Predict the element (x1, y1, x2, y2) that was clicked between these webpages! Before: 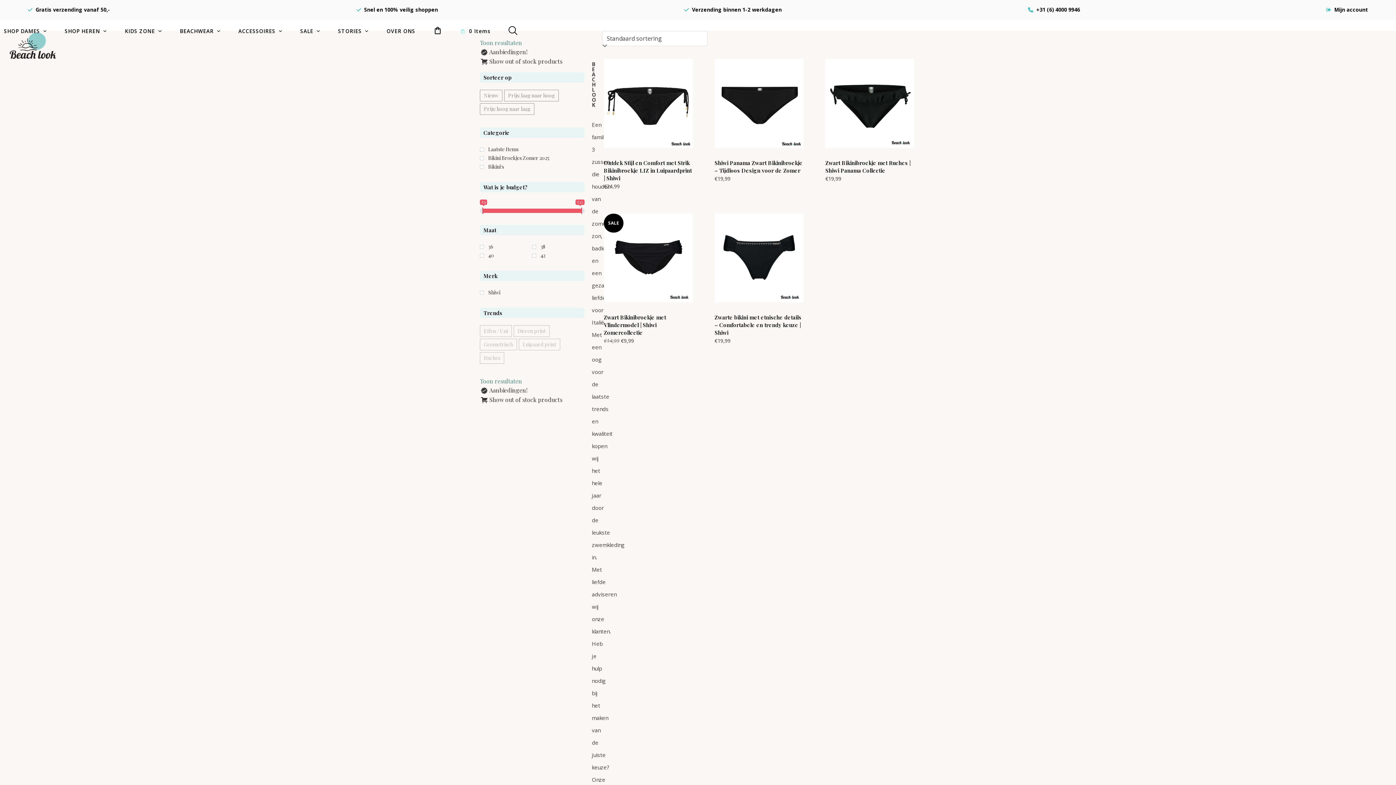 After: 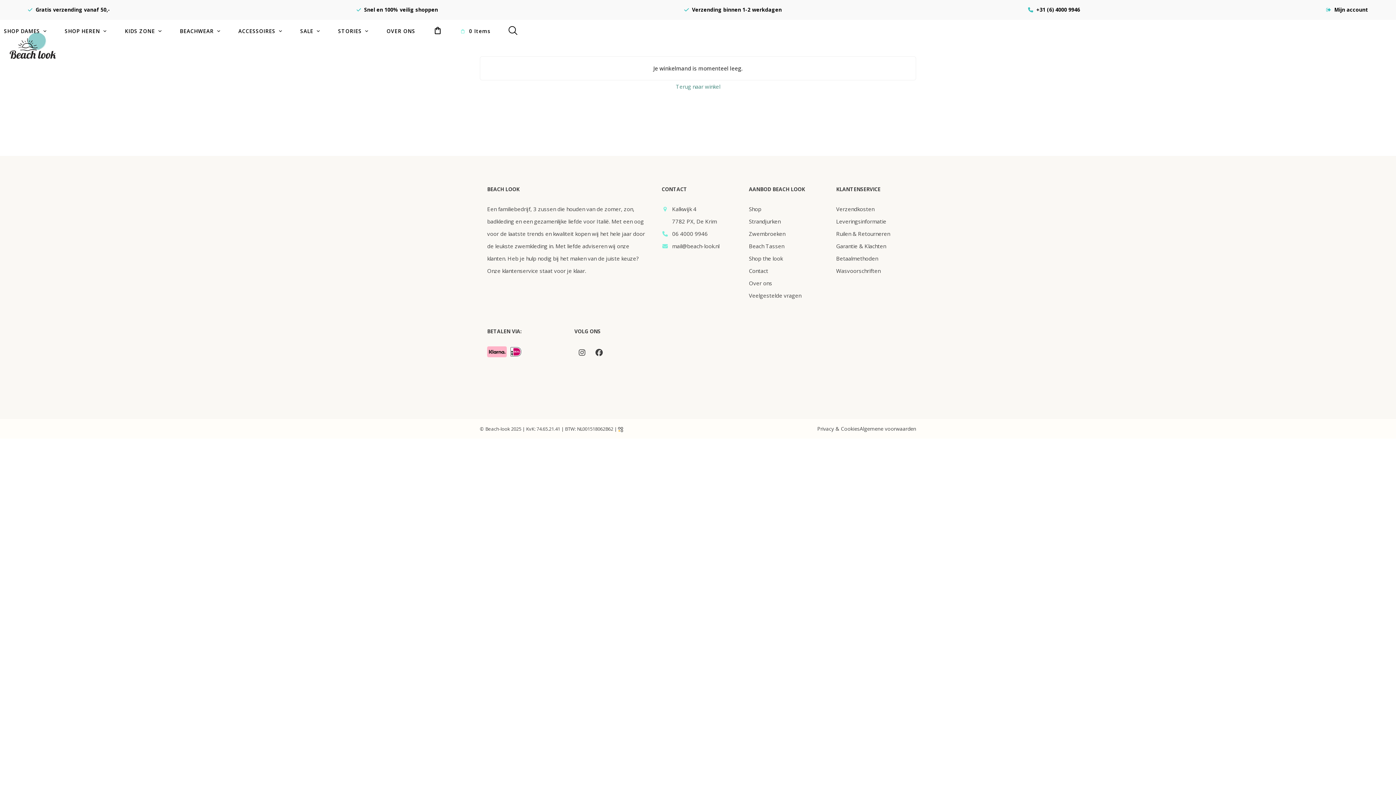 Action: label: 0 Items bbox: (456, 21, 494, 40)